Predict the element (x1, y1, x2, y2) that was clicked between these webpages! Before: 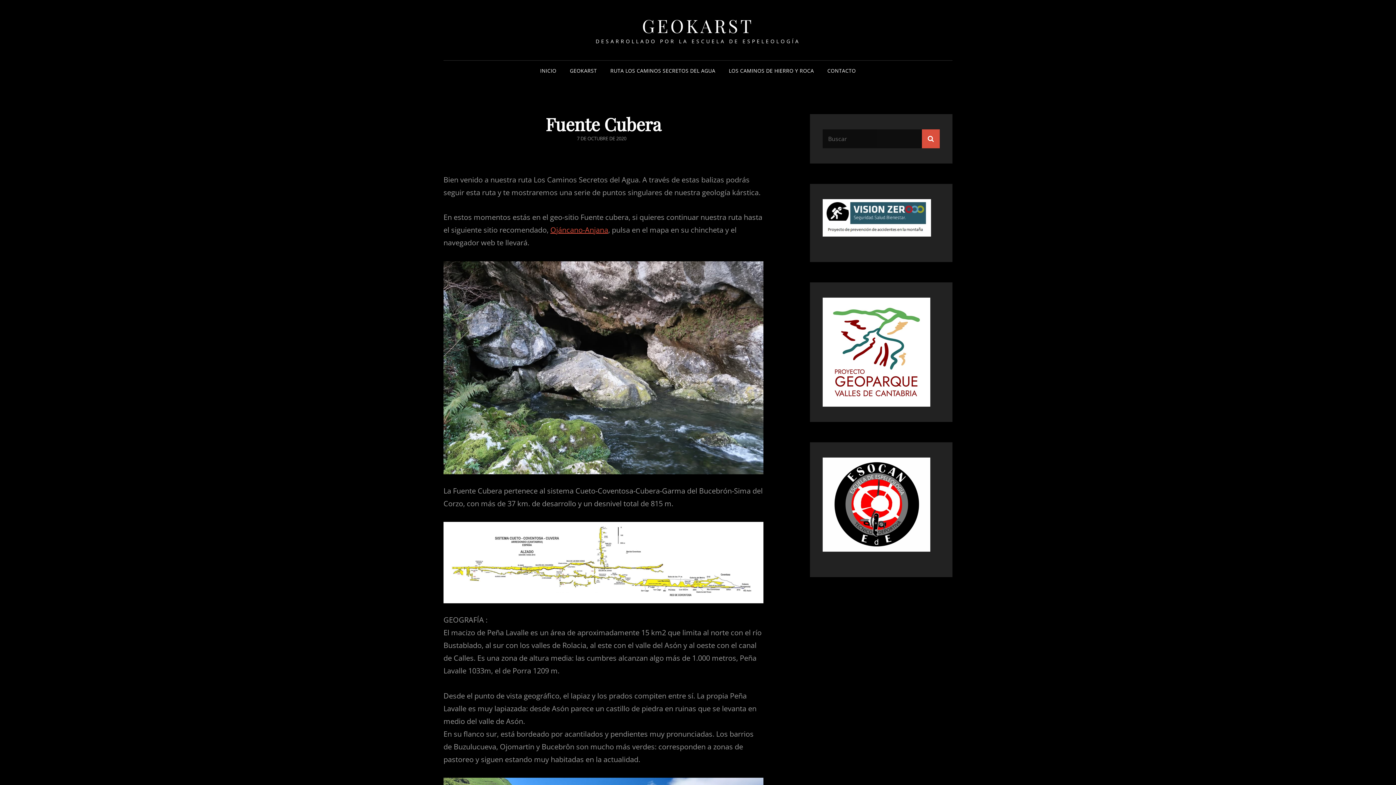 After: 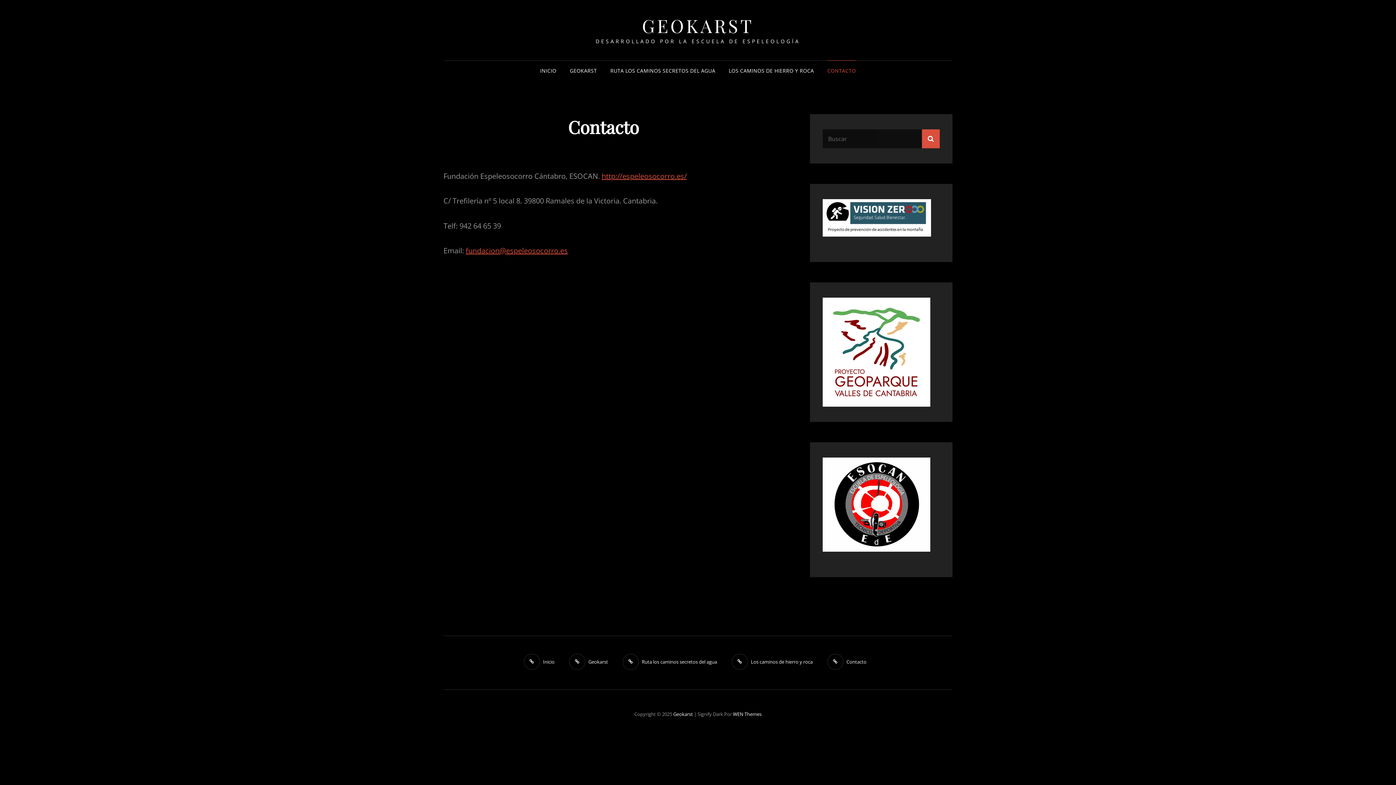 Action: bbox: (821, 60, 861, 81) label: CONTACTO